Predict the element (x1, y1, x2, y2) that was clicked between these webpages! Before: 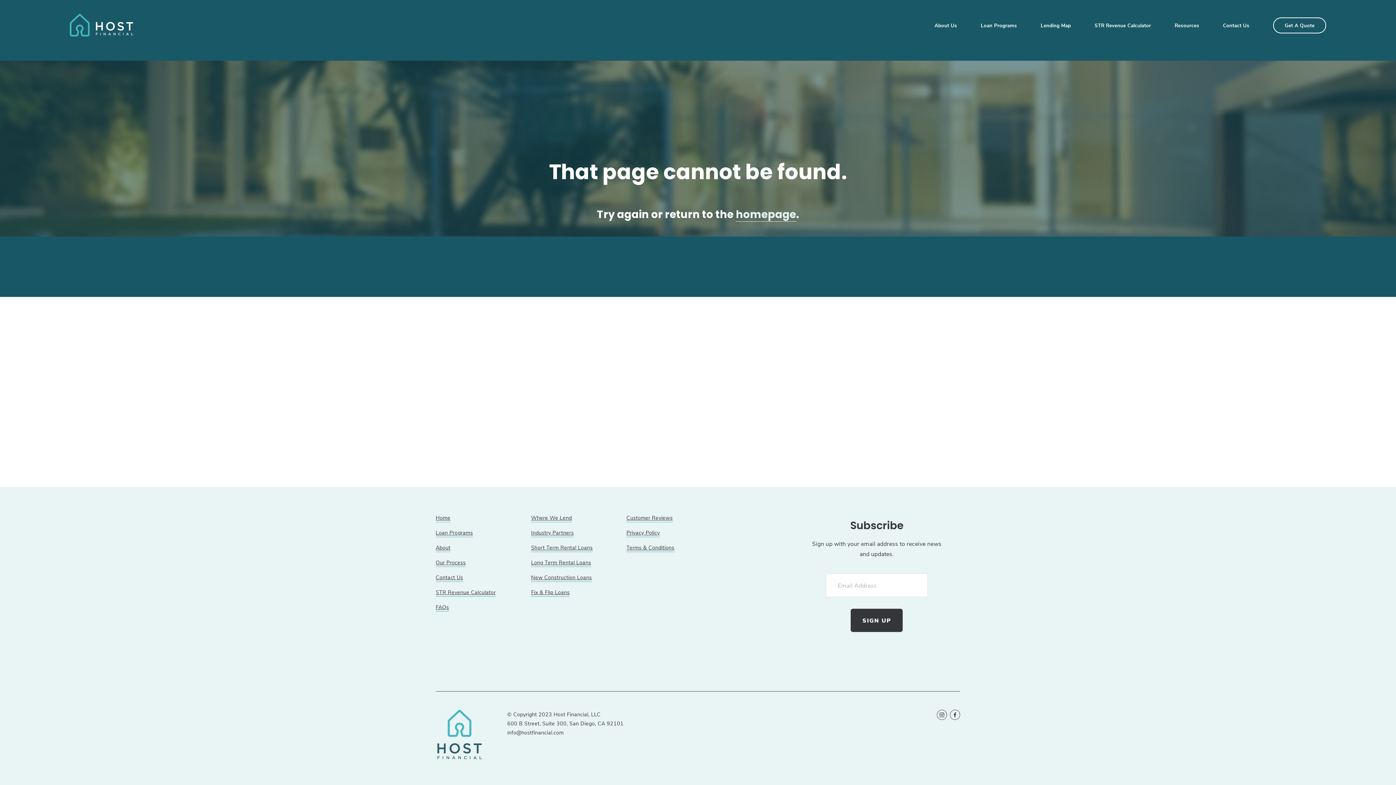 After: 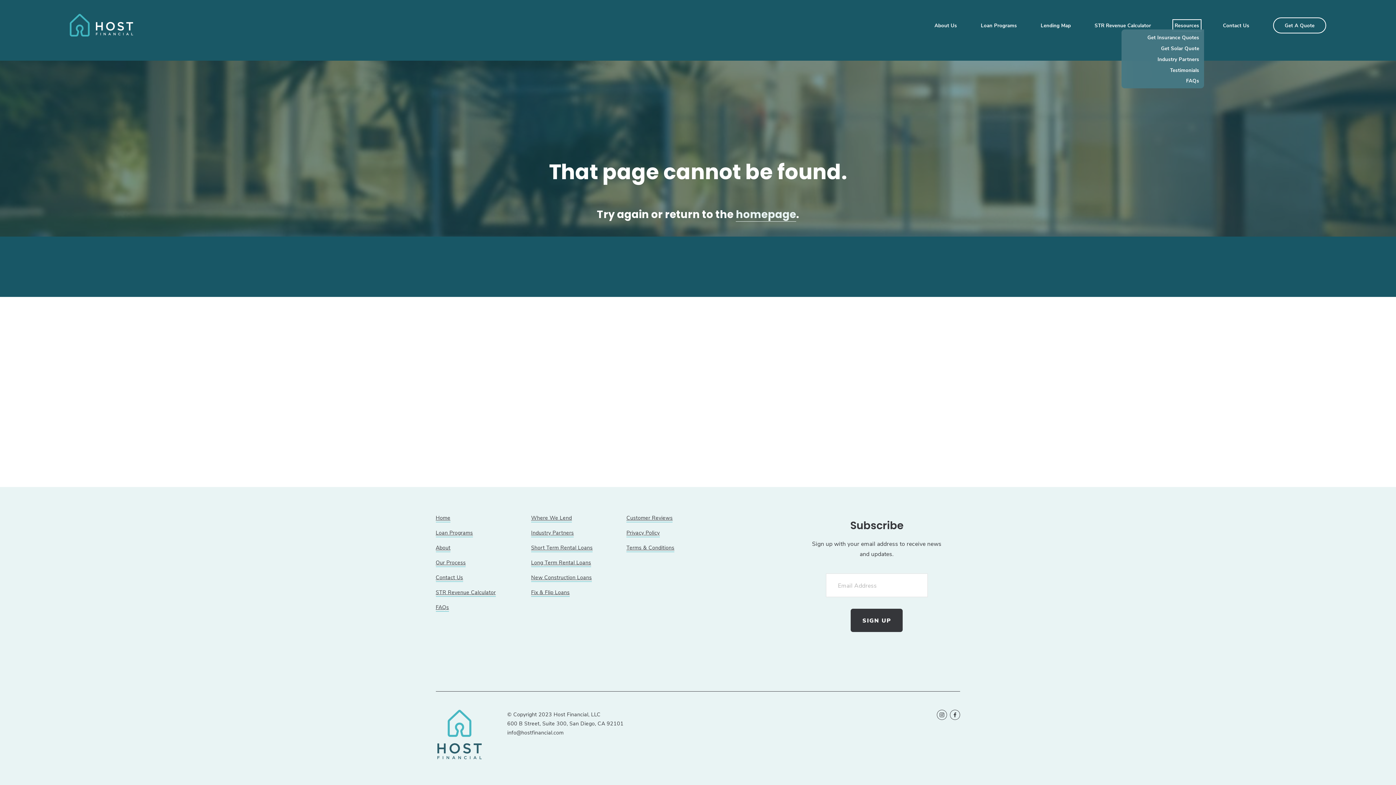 Action: label: folder dropdown bbox: (1175, 21, 1199, 29)